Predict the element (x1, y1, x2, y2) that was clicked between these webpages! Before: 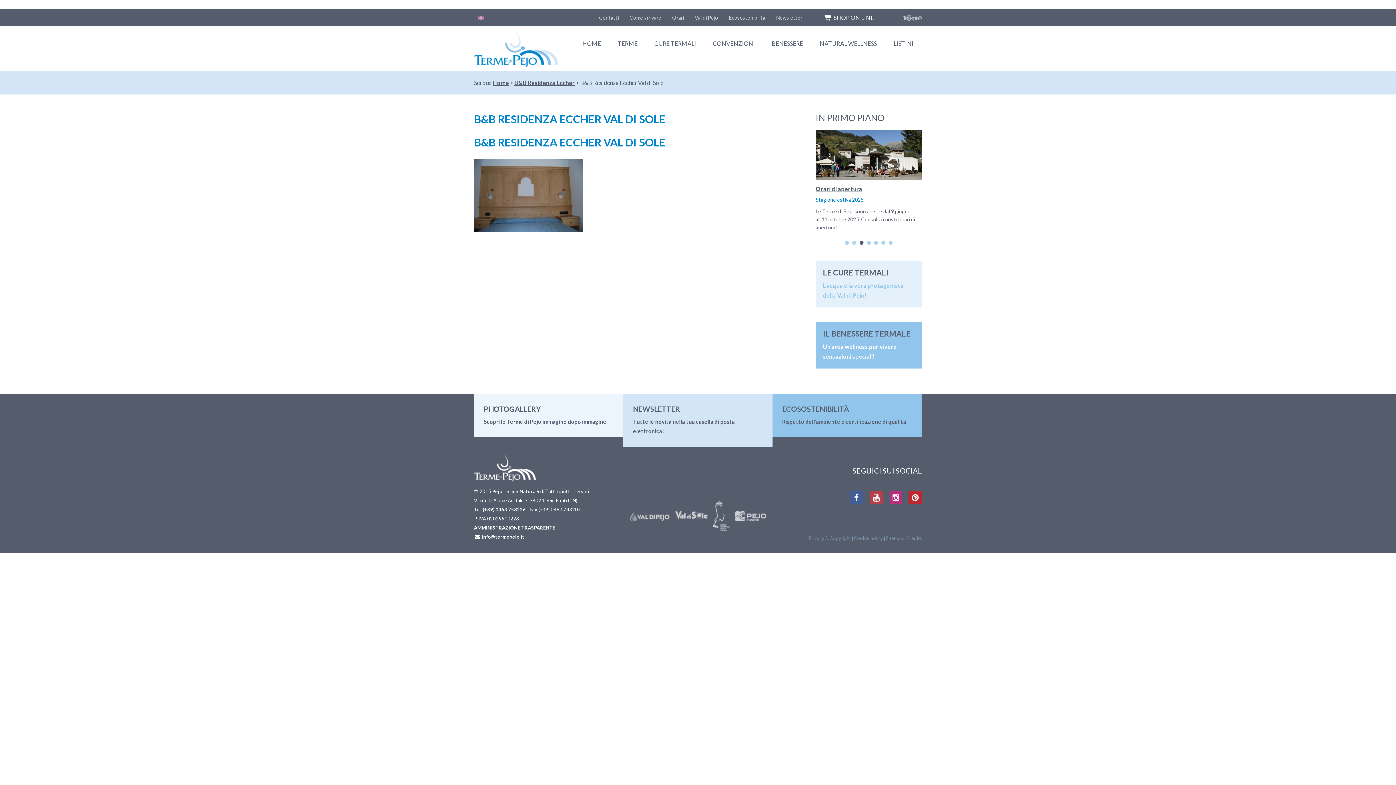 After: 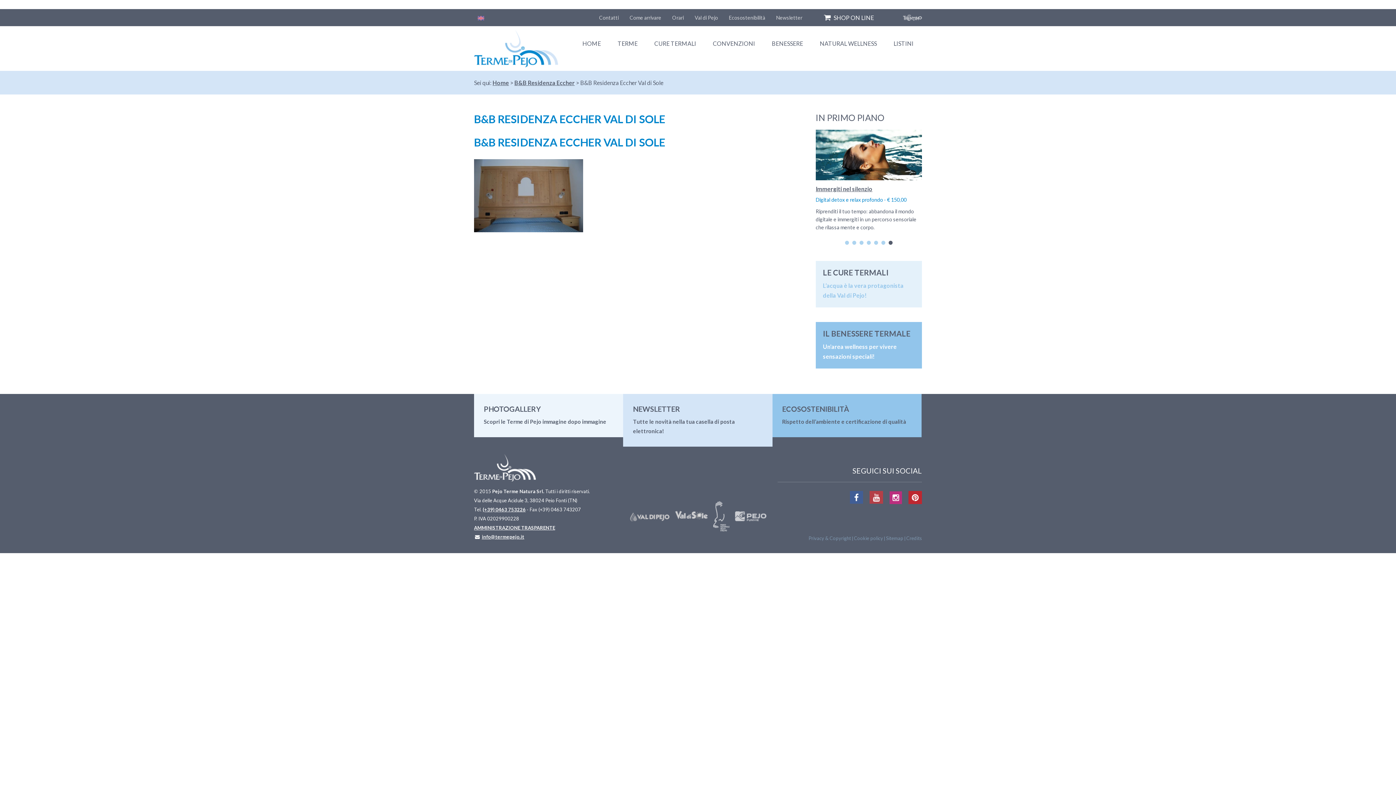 Action: bbox: (903, 495, 922, 501)